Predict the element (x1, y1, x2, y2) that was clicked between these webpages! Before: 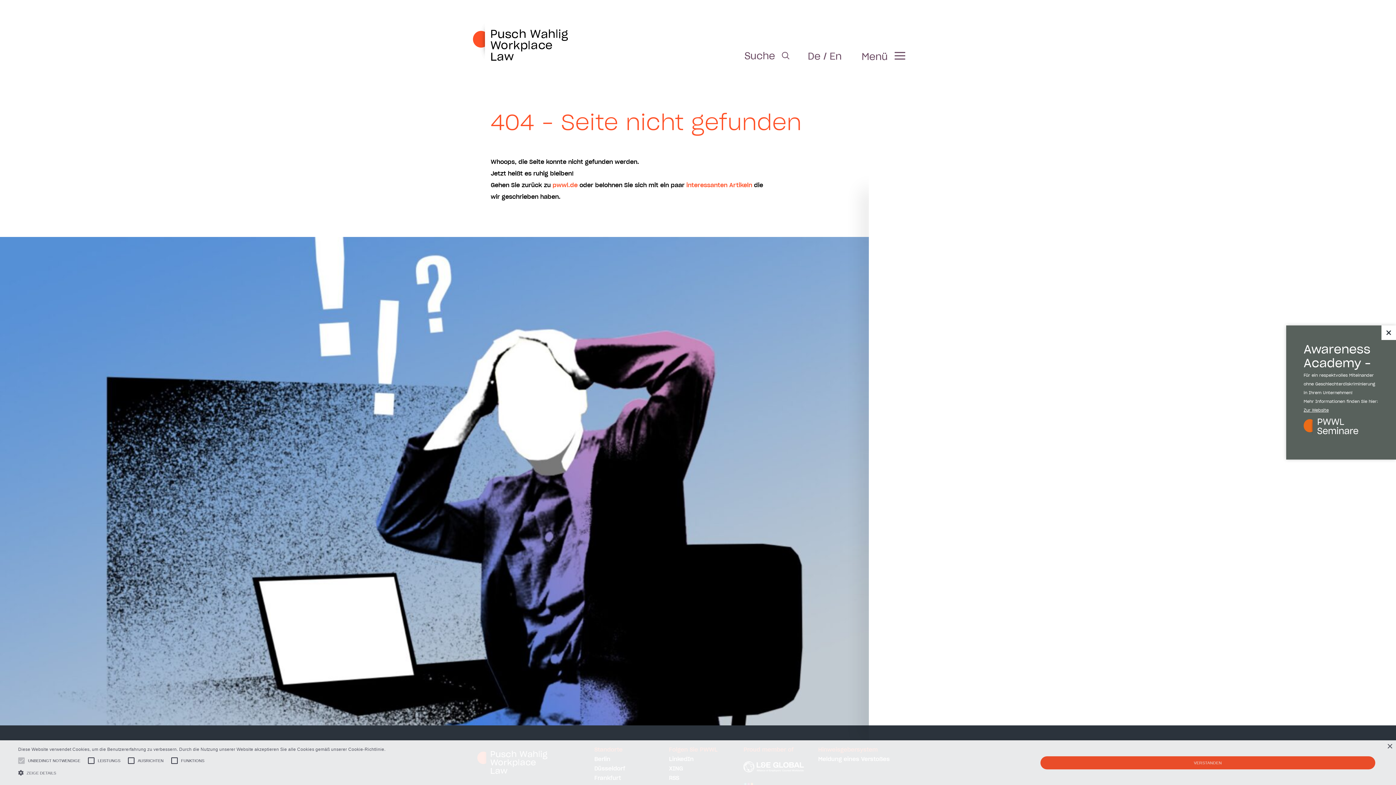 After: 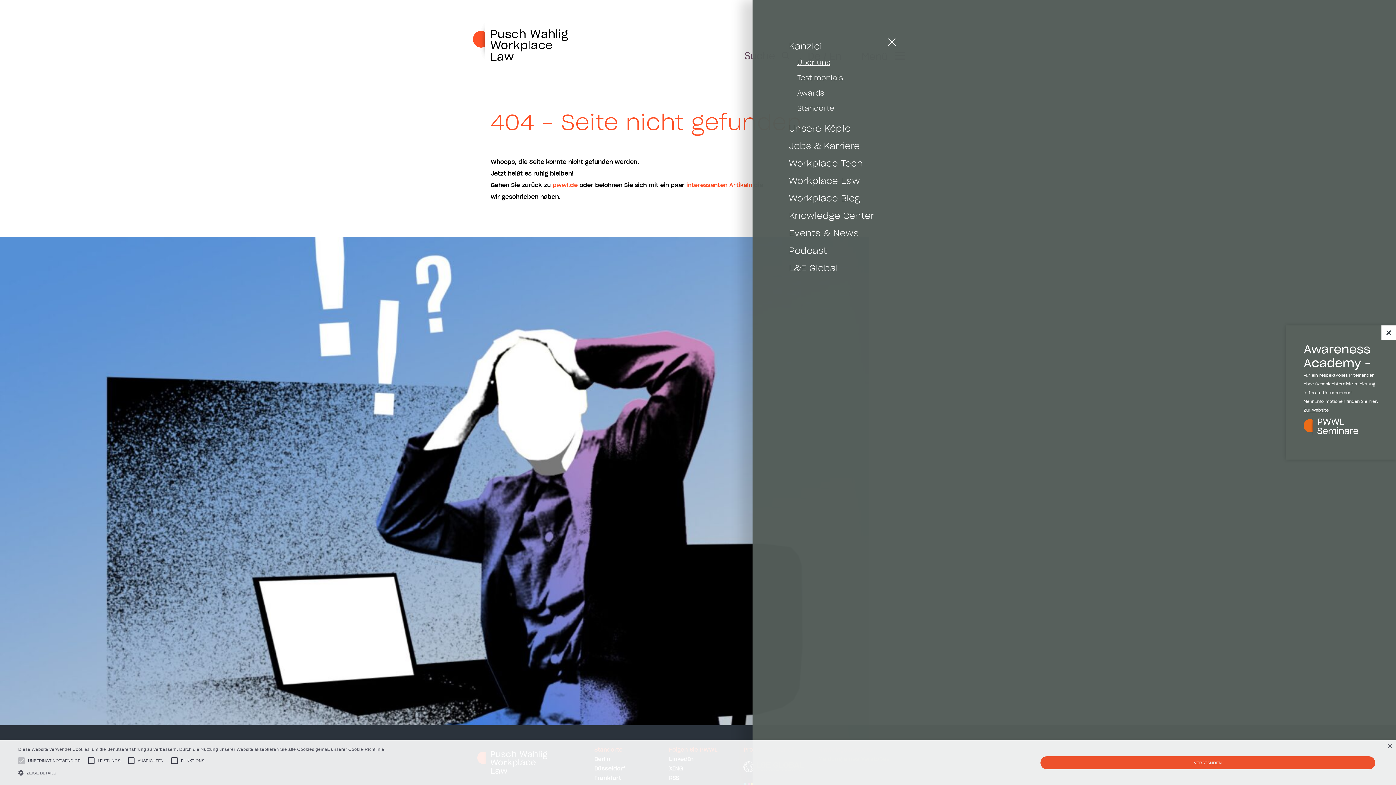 Action: bbox: (861, 51, 905, 62) label: Menü